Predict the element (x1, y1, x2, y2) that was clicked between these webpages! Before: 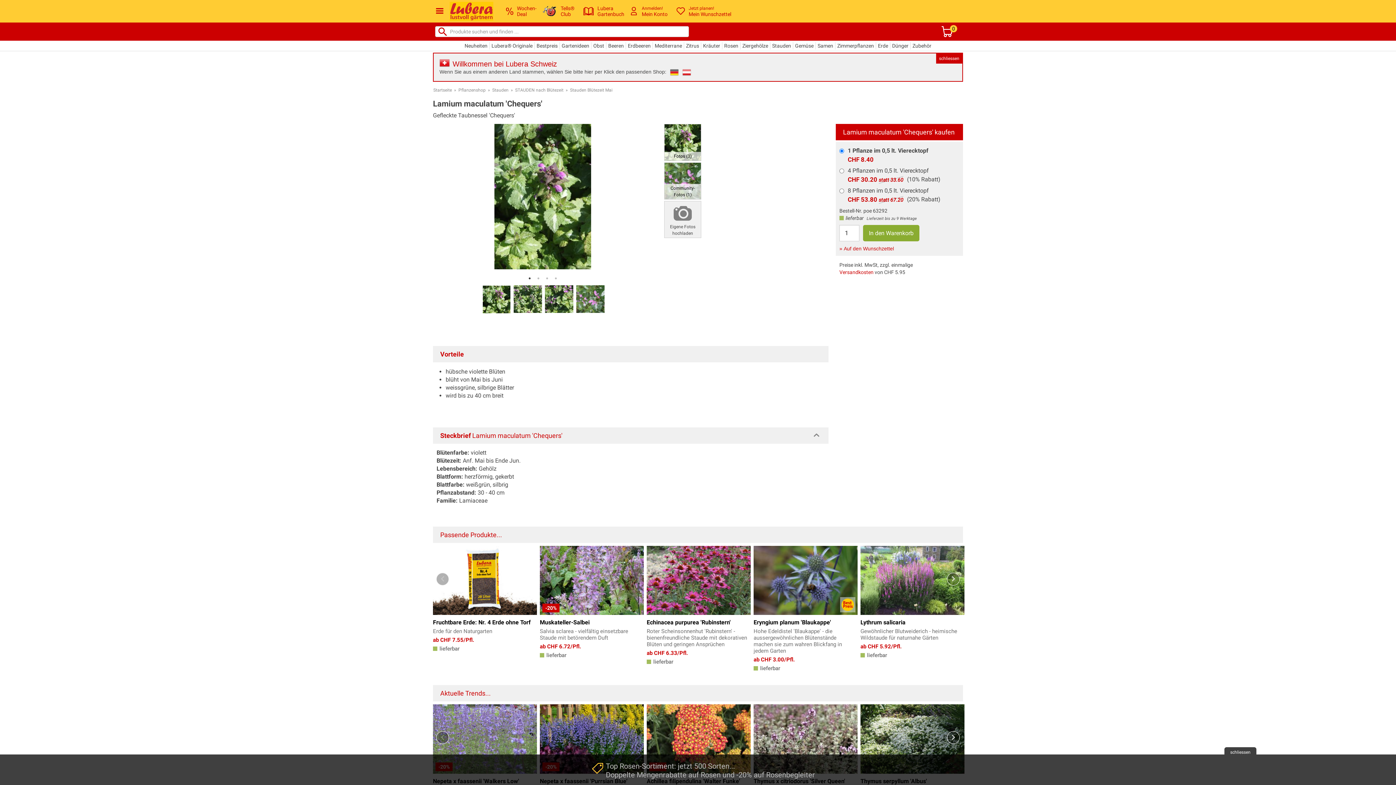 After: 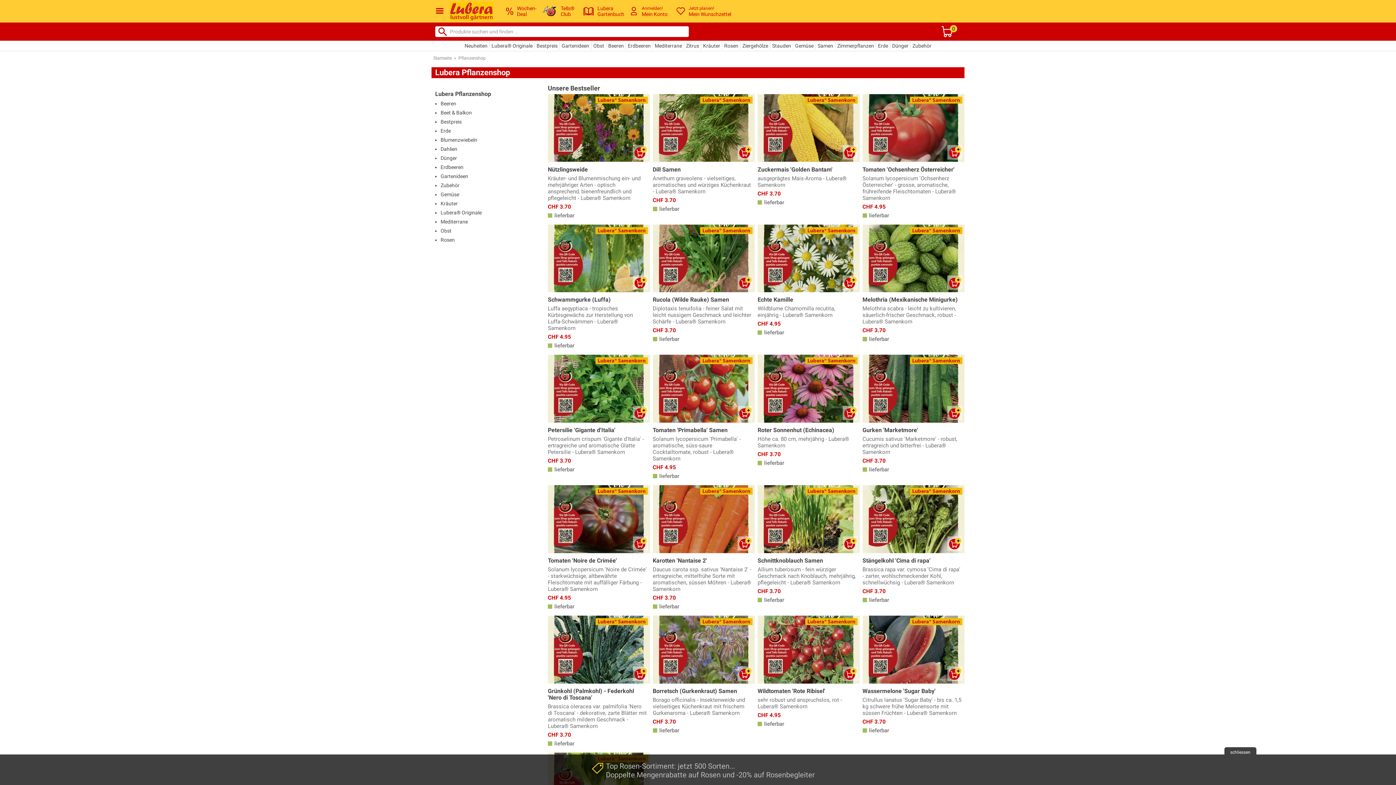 Action: bbox: (458, 87, 485, 92) label: Pflanzenshop